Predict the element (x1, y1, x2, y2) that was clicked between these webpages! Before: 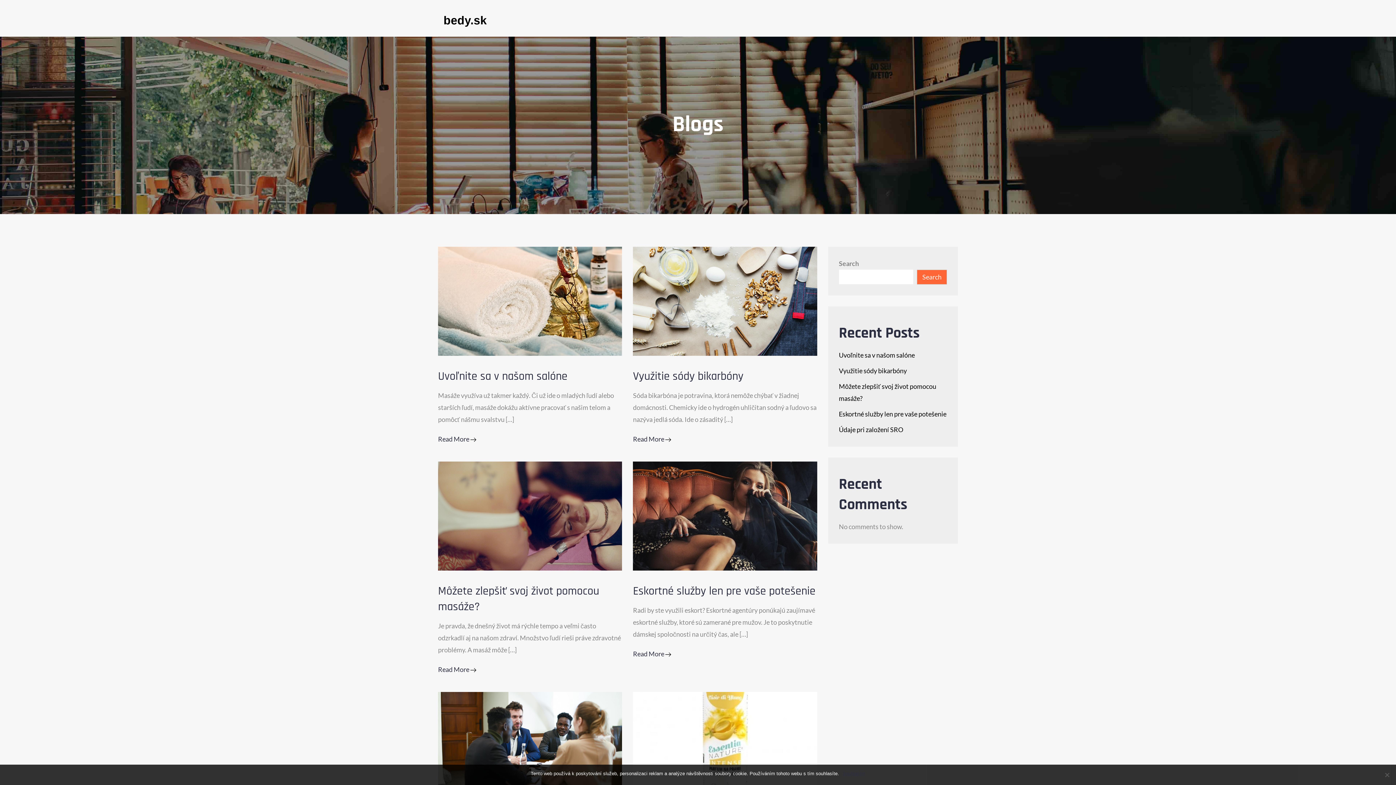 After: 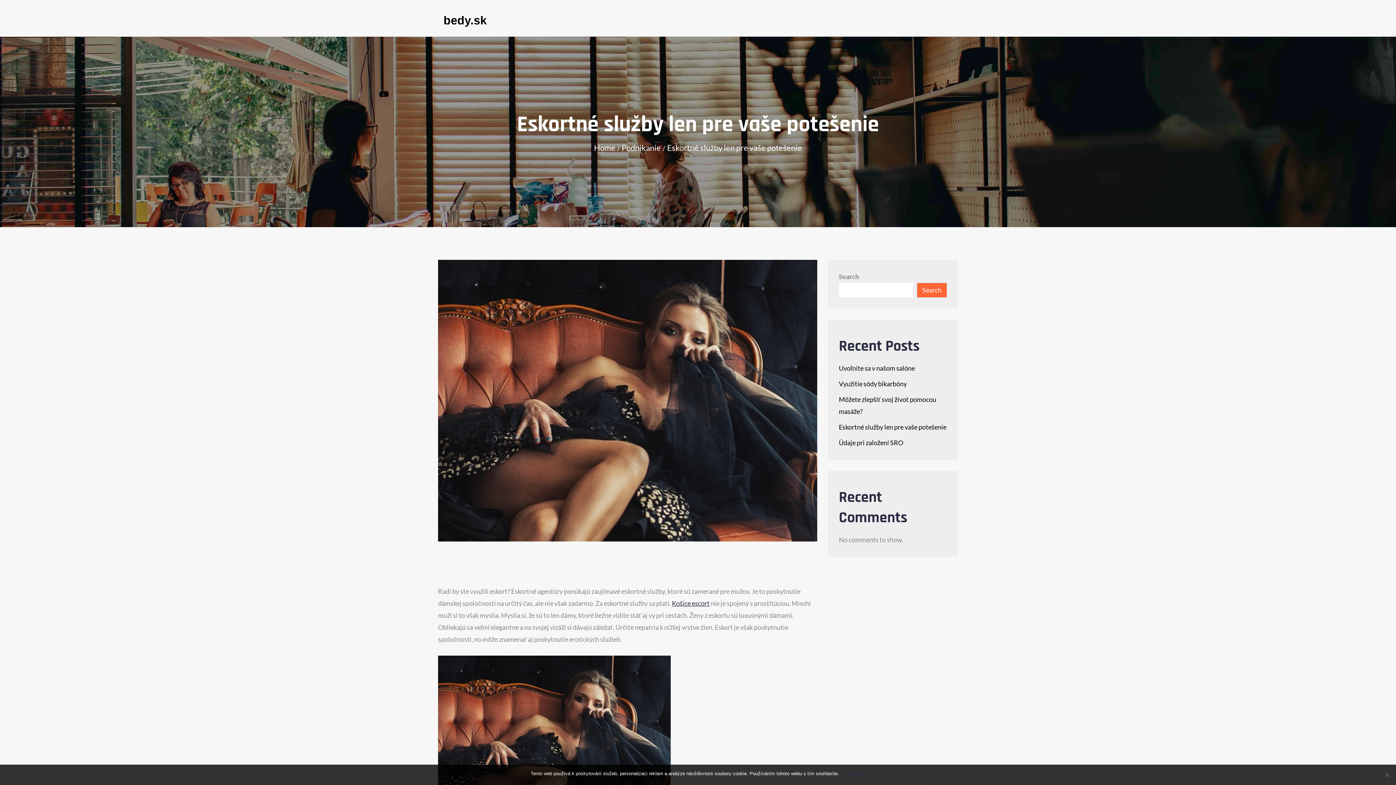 Action: bbox: (633, 461, 817, 570)